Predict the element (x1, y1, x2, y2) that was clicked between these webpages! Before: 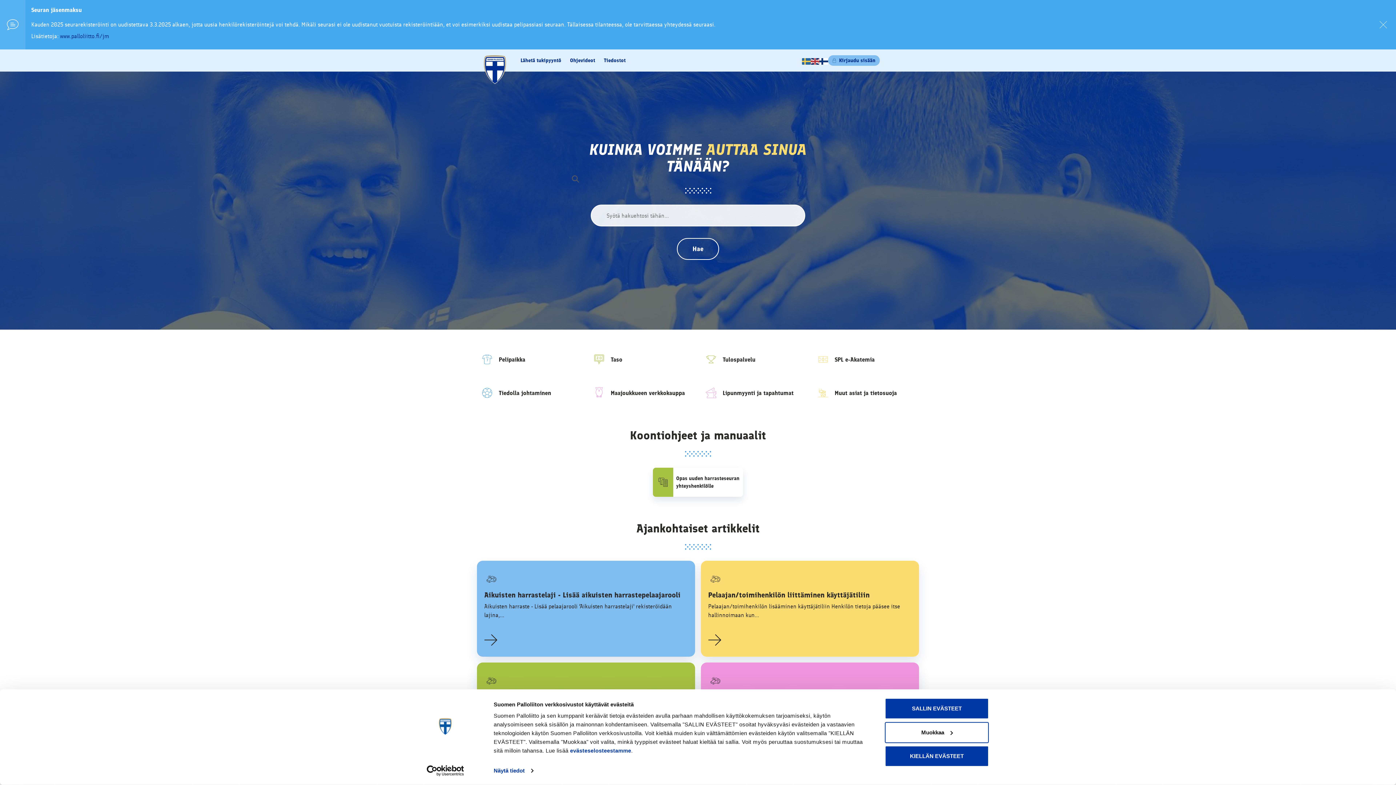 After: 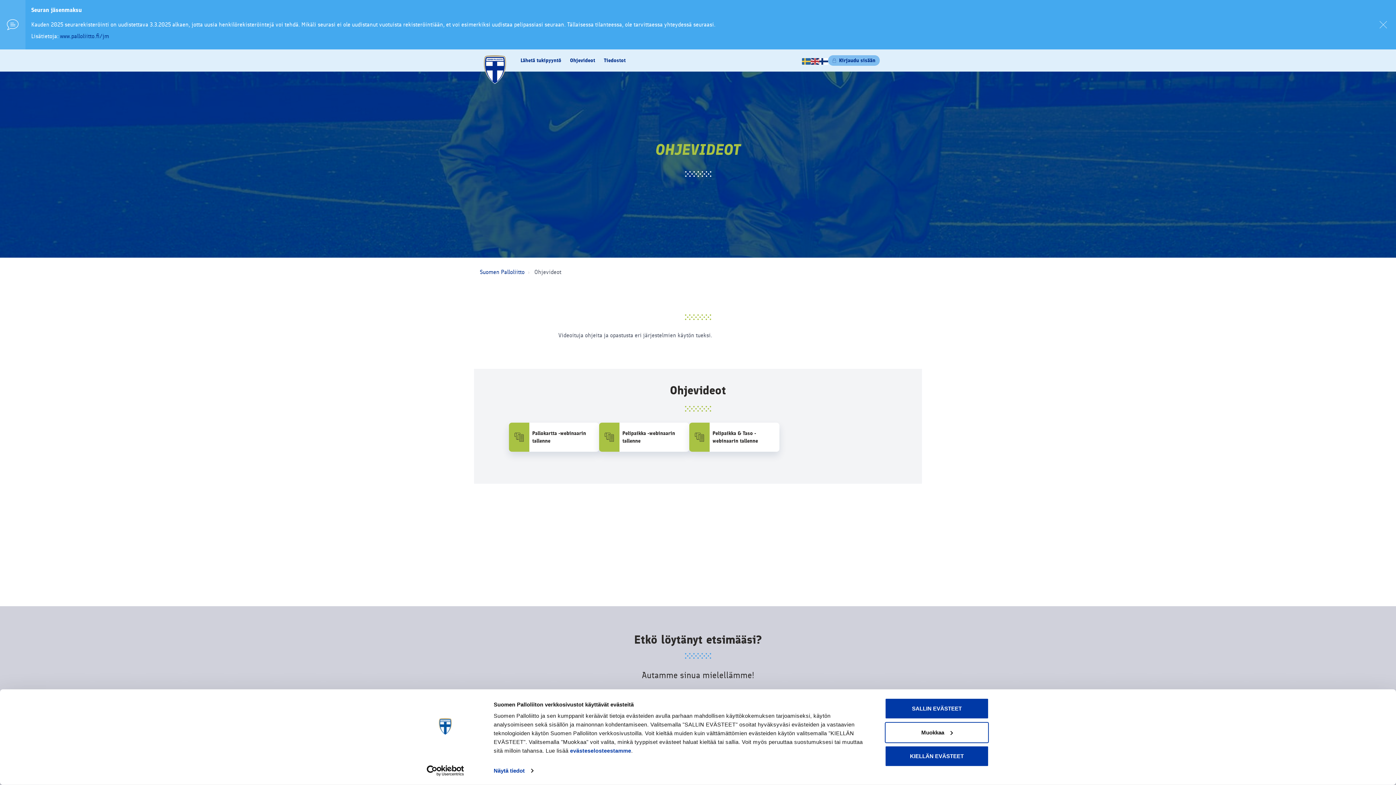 Action: label: Ohjevideot bbox: (565, 55, 599, 65)